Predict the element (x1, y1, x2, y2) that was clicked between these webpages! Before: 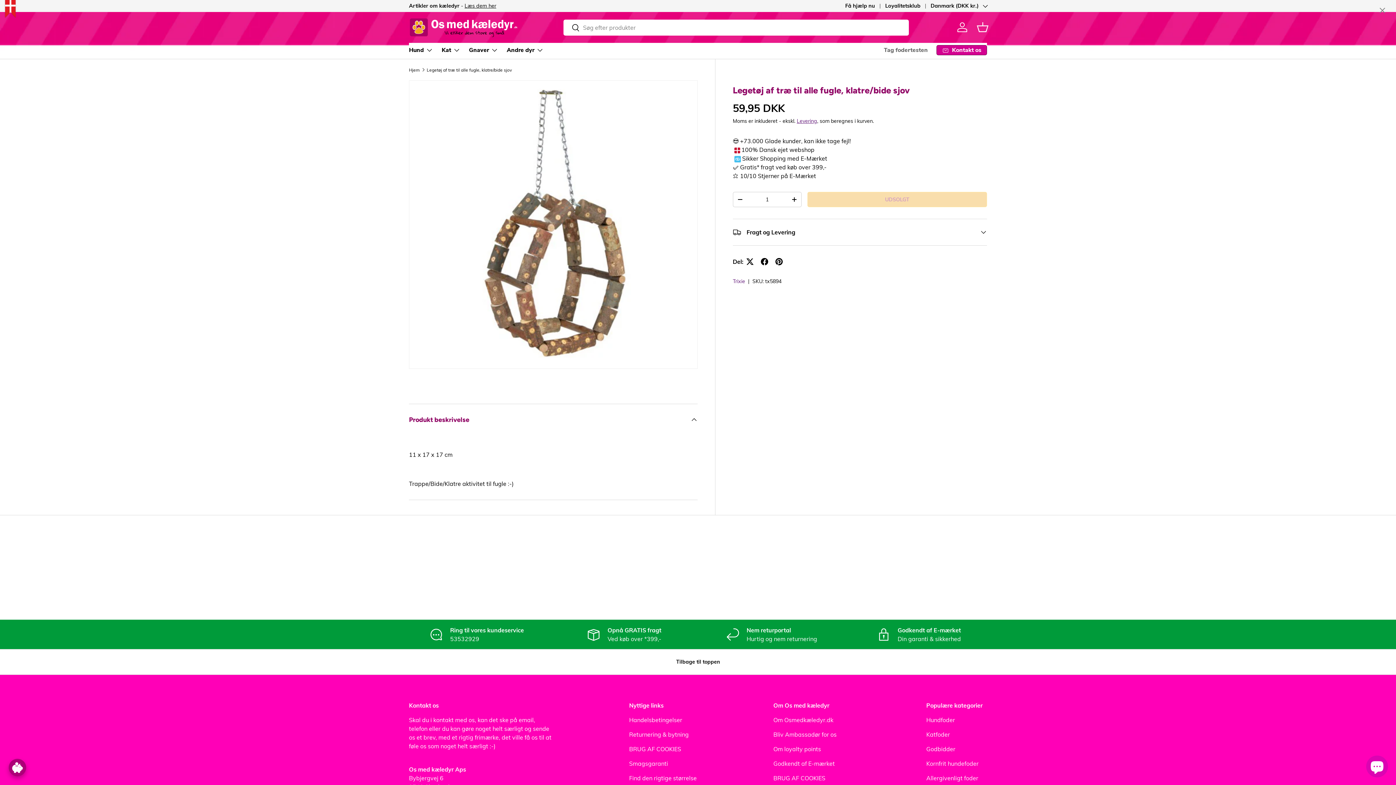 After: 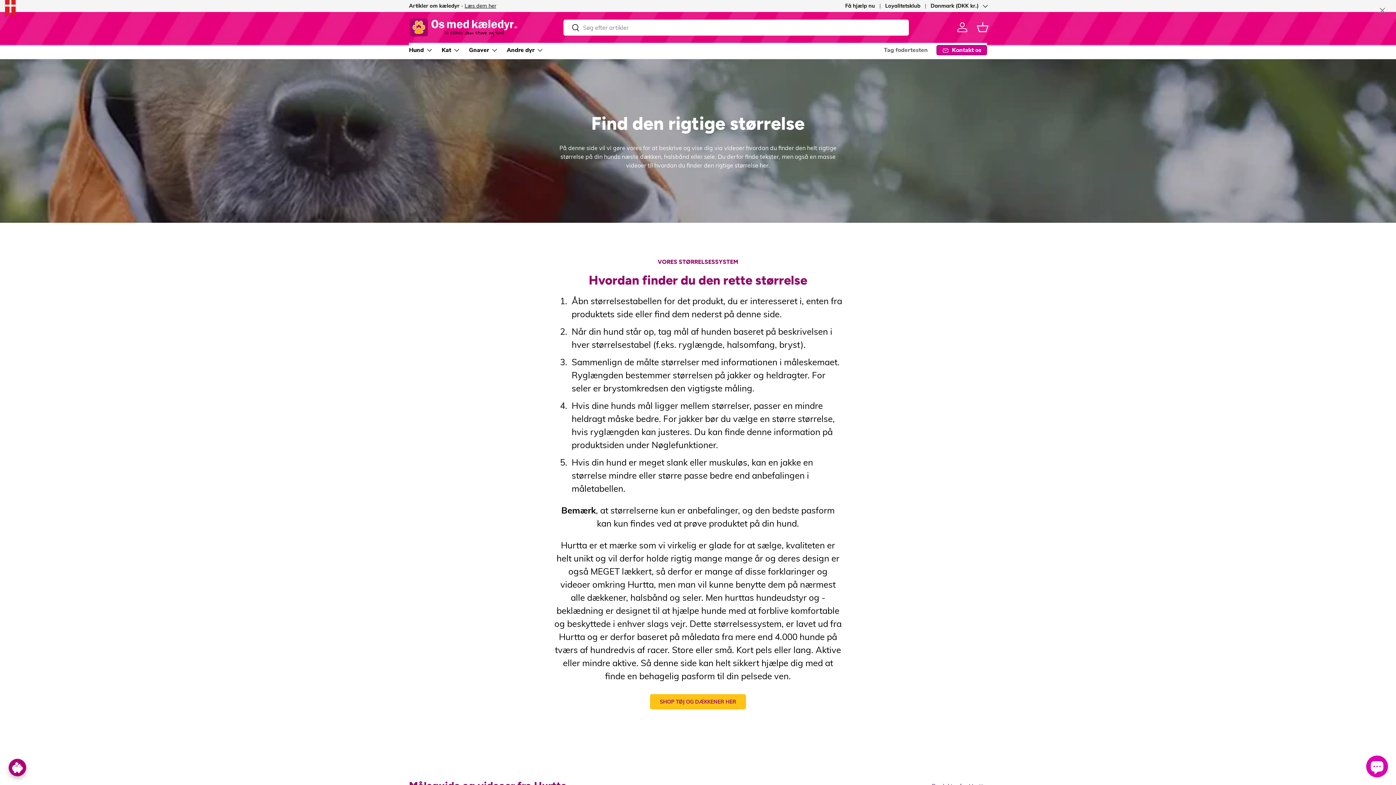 Action: label: Find den rigtige størrelse bbox: (629, 774, 696, 782)